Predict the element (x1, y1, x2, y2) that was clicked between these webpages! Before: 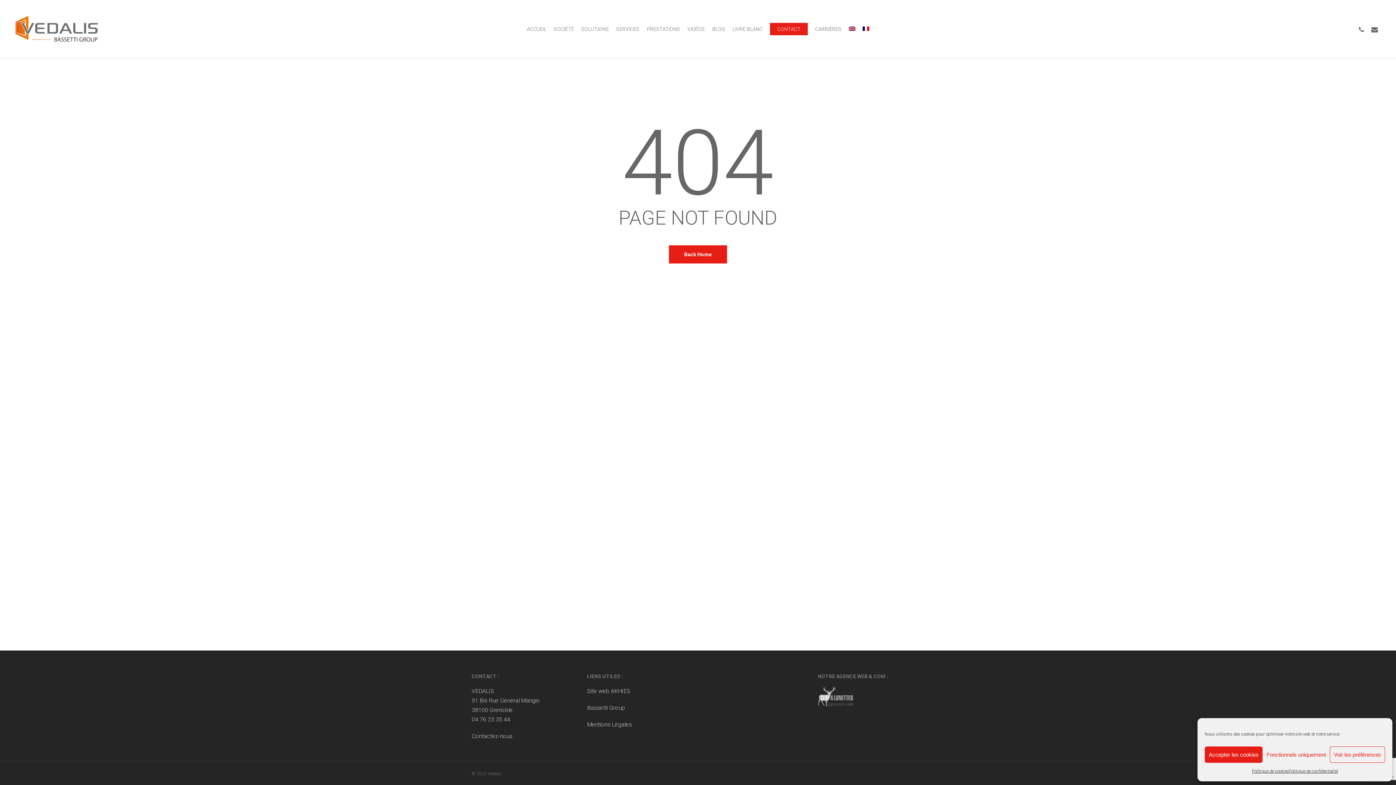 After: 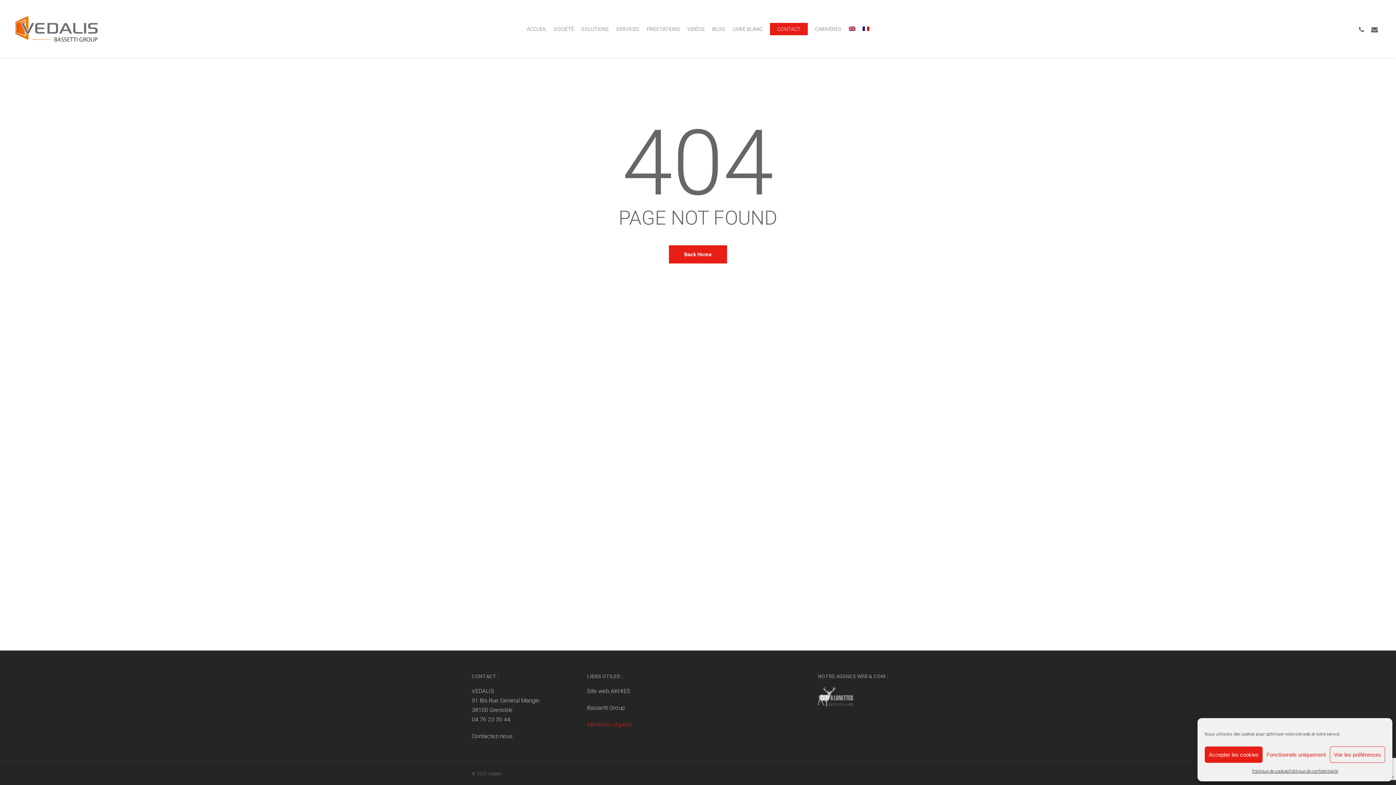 Action: bbox: (587, 721, 631, 728) label: Mentions Légales